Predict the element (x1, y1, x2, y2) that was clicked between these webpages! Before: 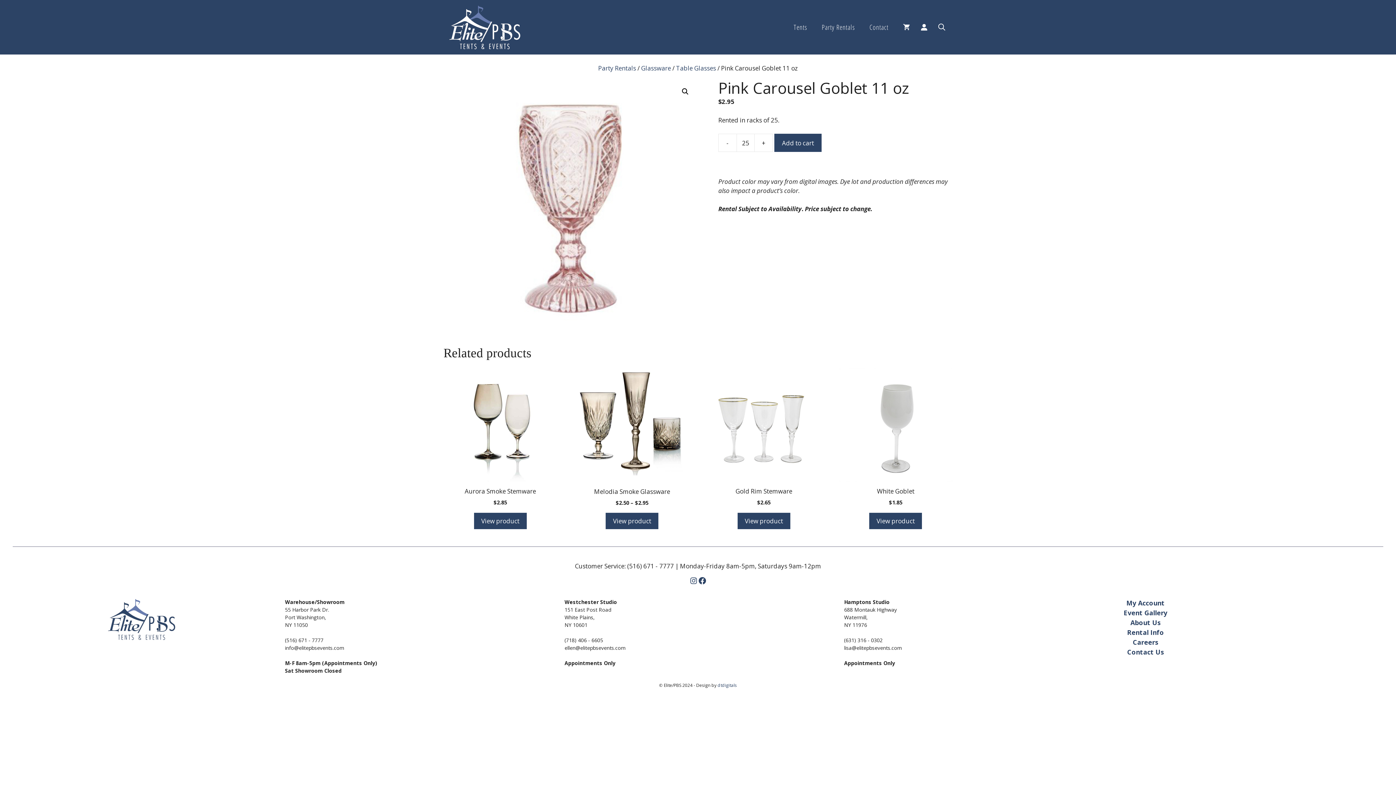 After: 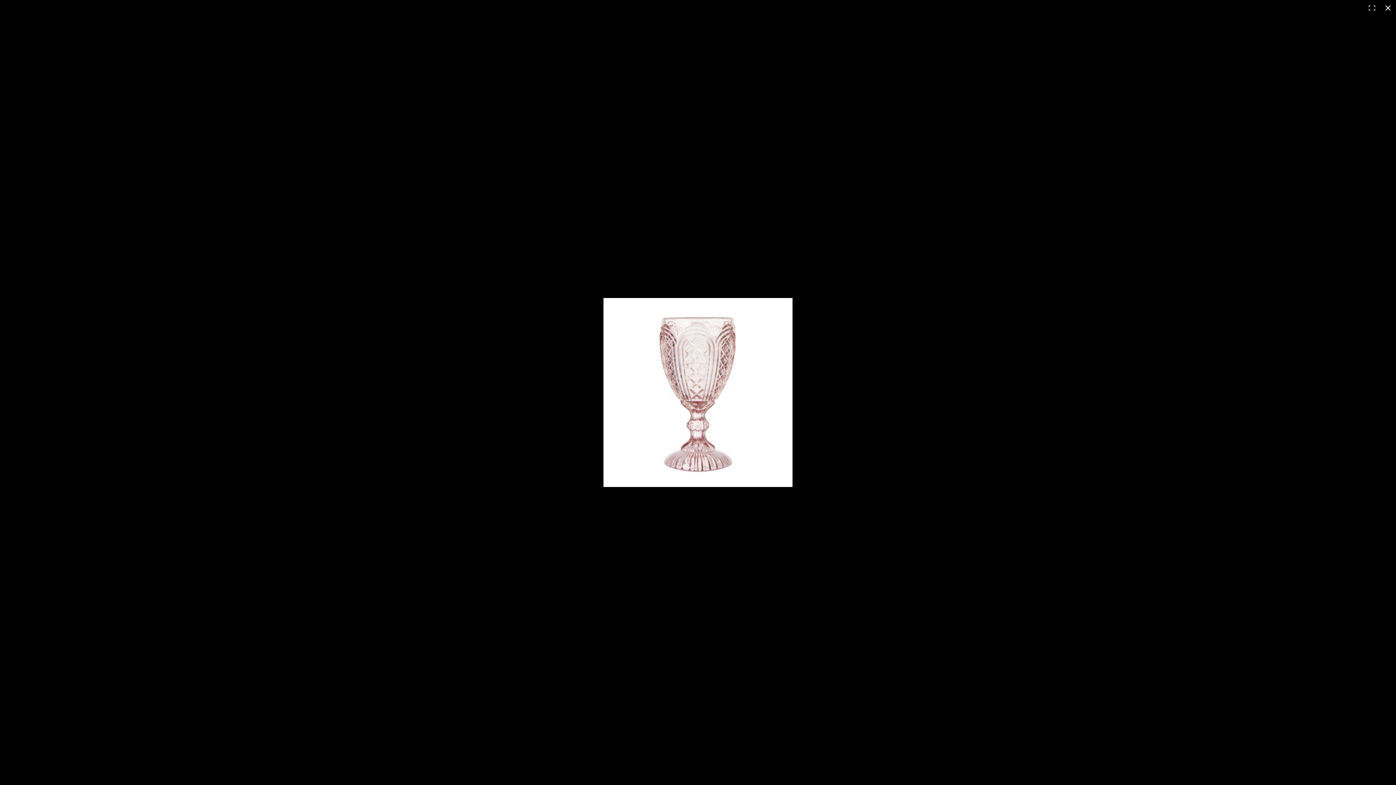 Action: label: View full-screen image gallery bbox: (678, 85, 692, 98)